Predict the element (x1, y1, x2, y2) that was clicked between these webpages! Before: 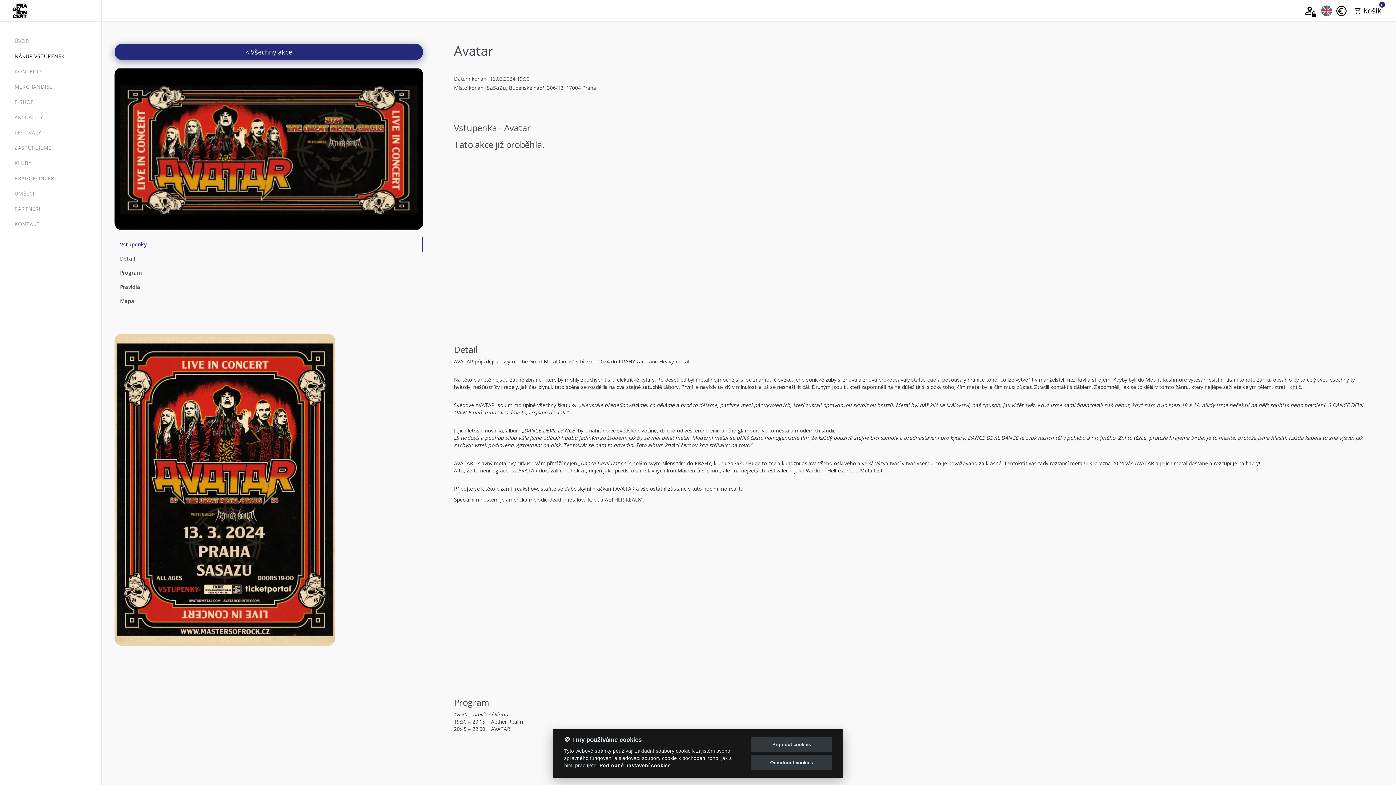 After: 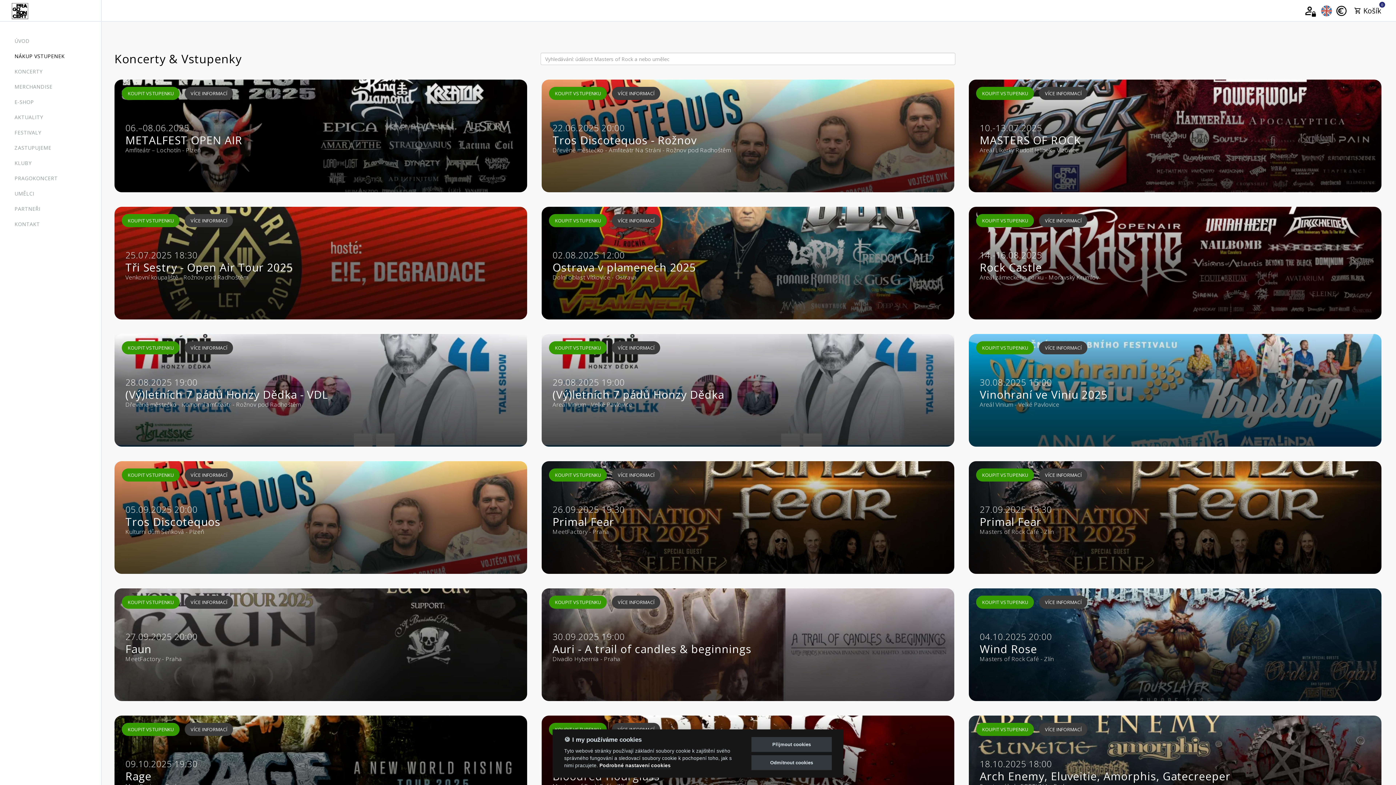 Action: bbox: (114, 43, 423, 60) label: < Všechny akce